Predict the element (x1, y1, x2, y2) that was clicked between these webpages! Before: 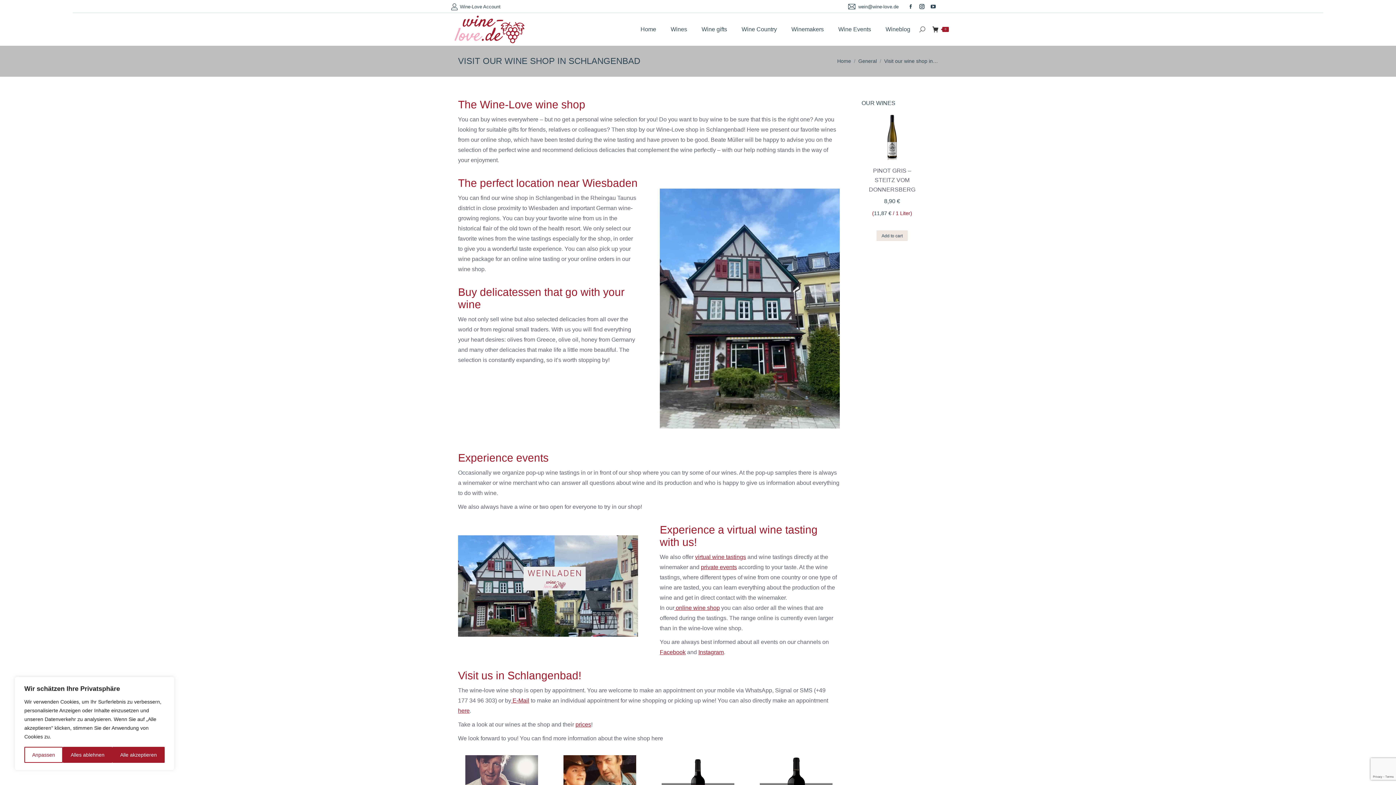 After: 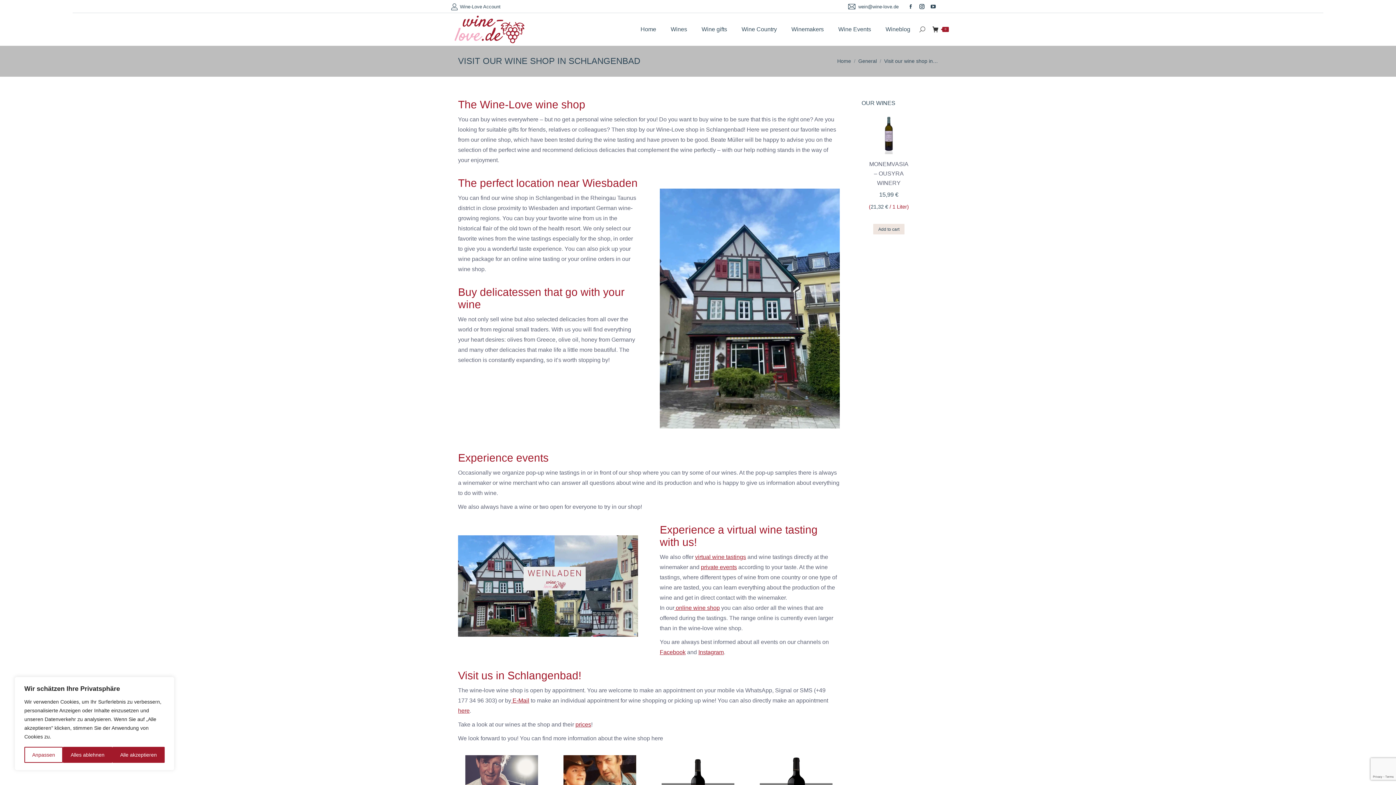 Action: bbox: (906, 1, 915, 11) label: Facebook page opens in new window